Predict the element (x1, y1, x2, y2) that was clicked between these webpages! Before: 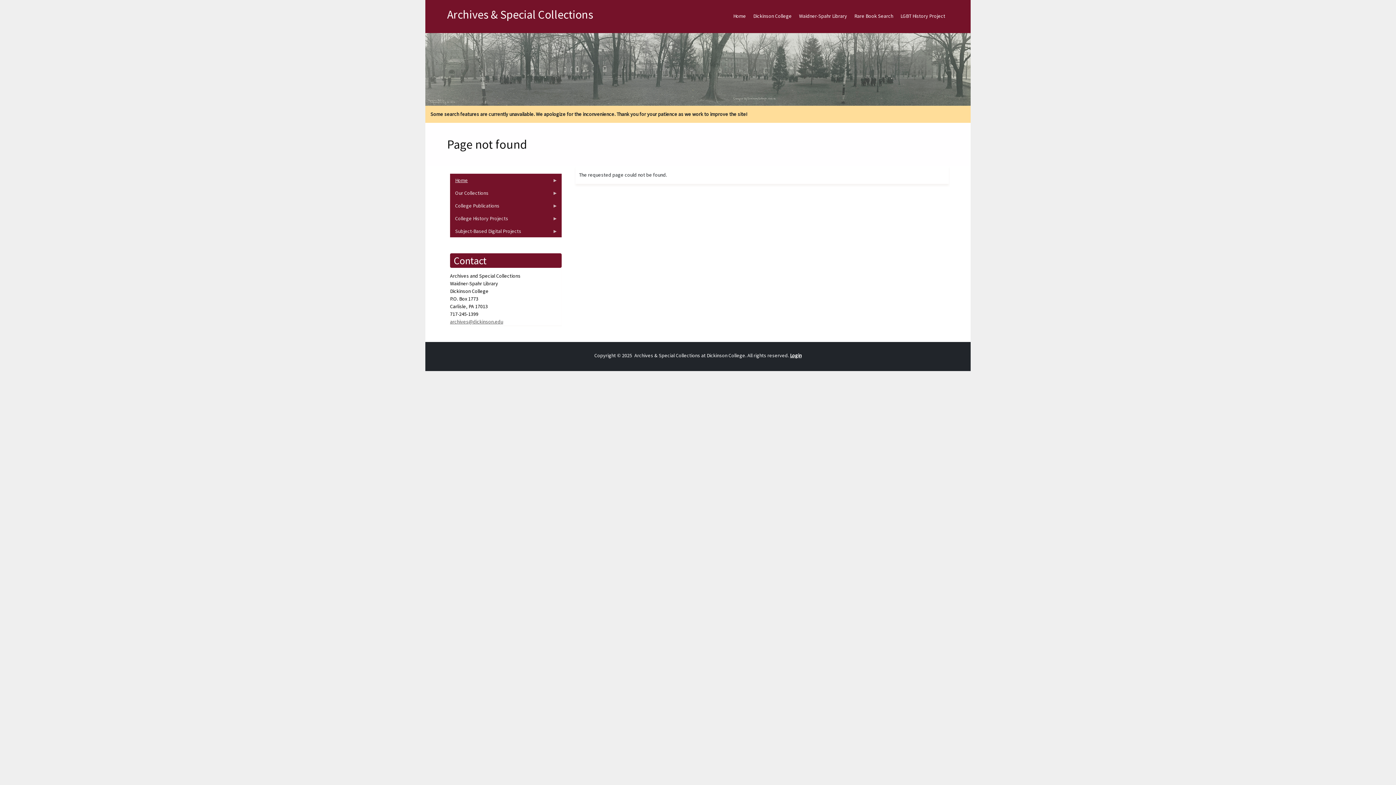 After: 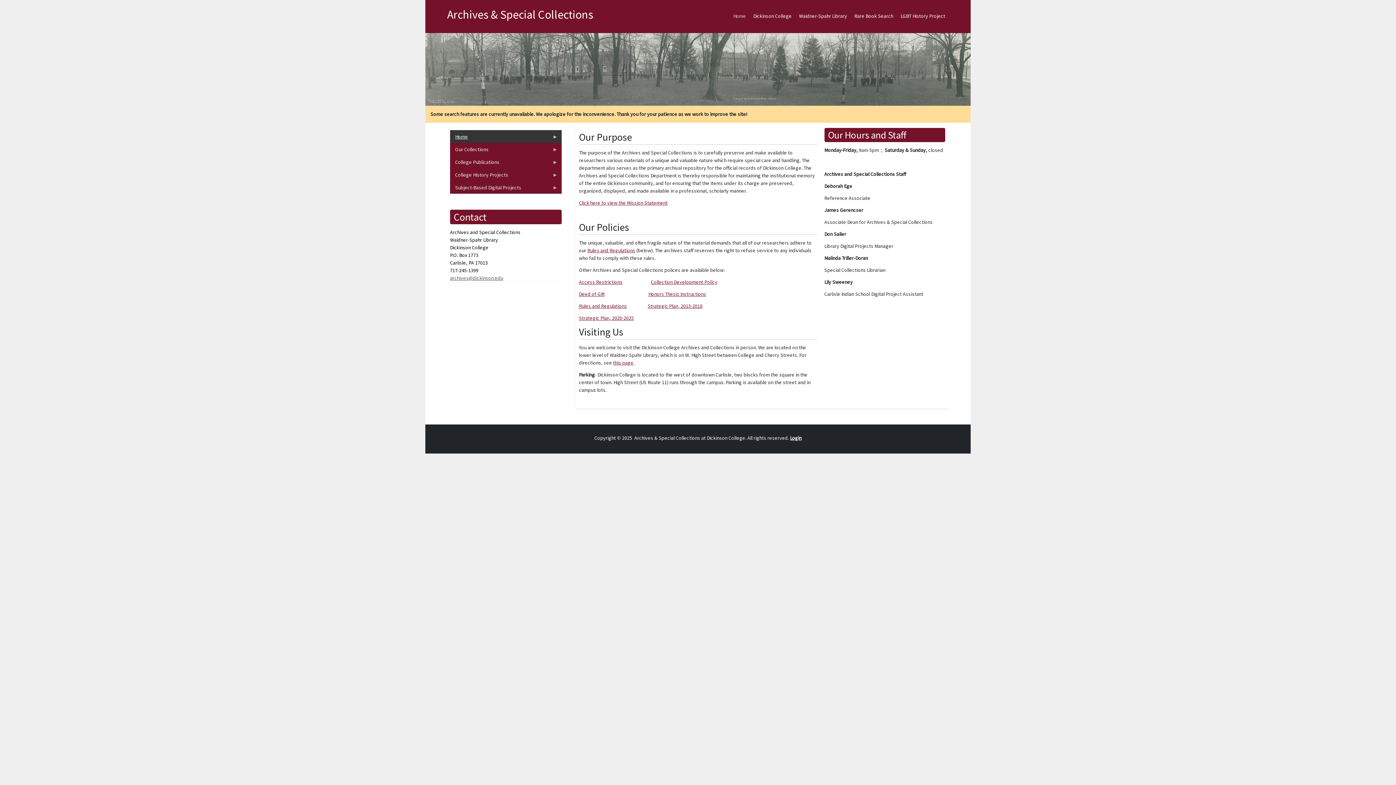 Action: label: Home bbox: (729, 6, 749, 25)